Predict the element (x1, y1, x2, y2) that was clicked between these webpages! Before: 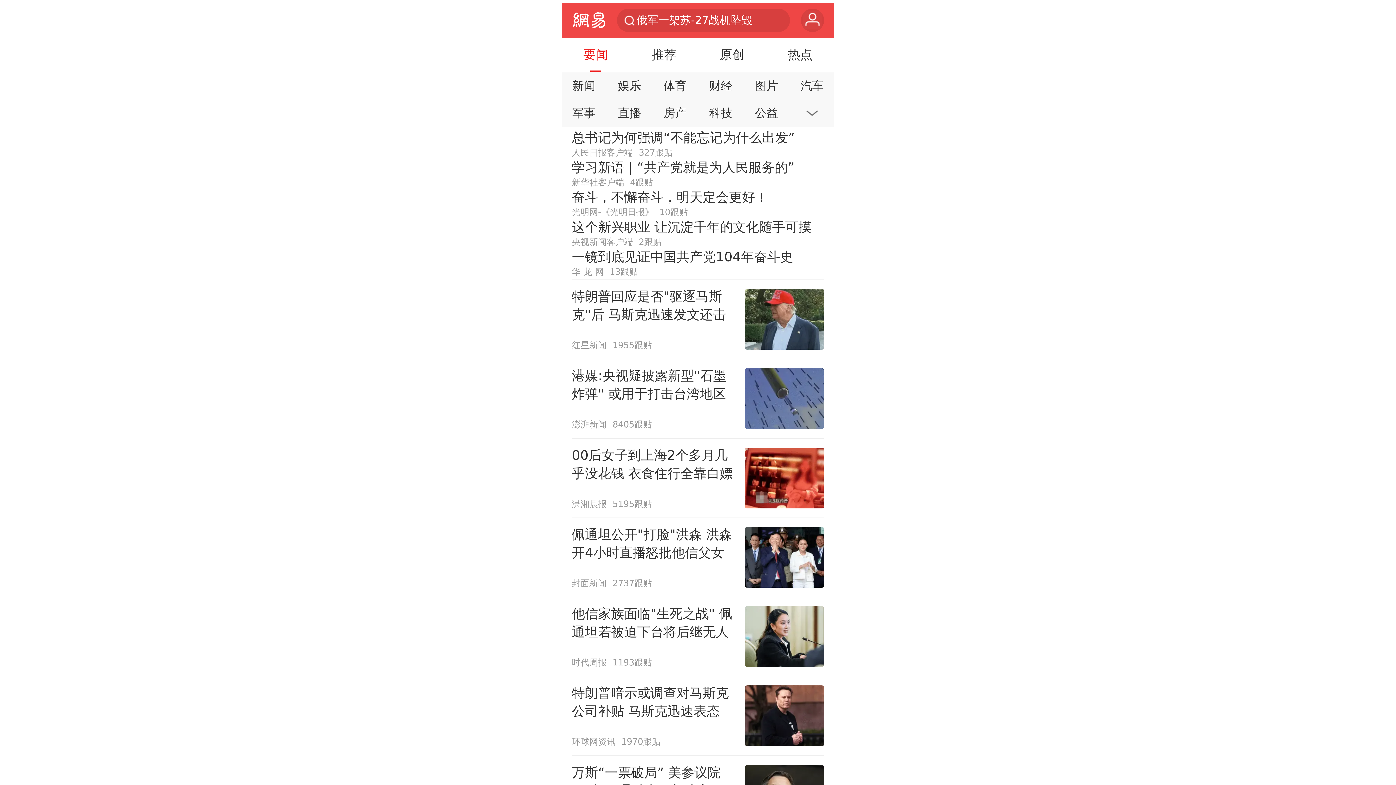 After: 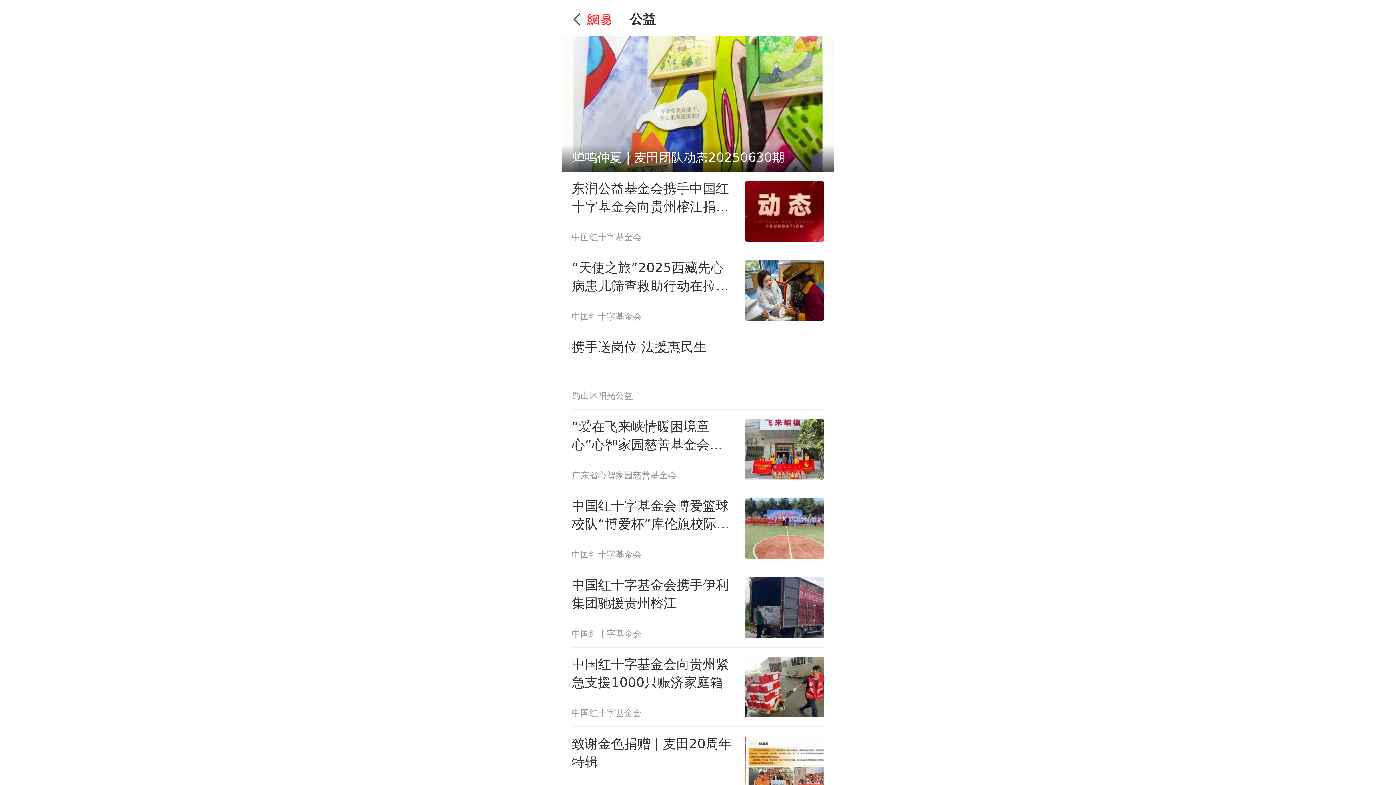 Action: label: 公益 bbox: (746, 101, 786, 124)